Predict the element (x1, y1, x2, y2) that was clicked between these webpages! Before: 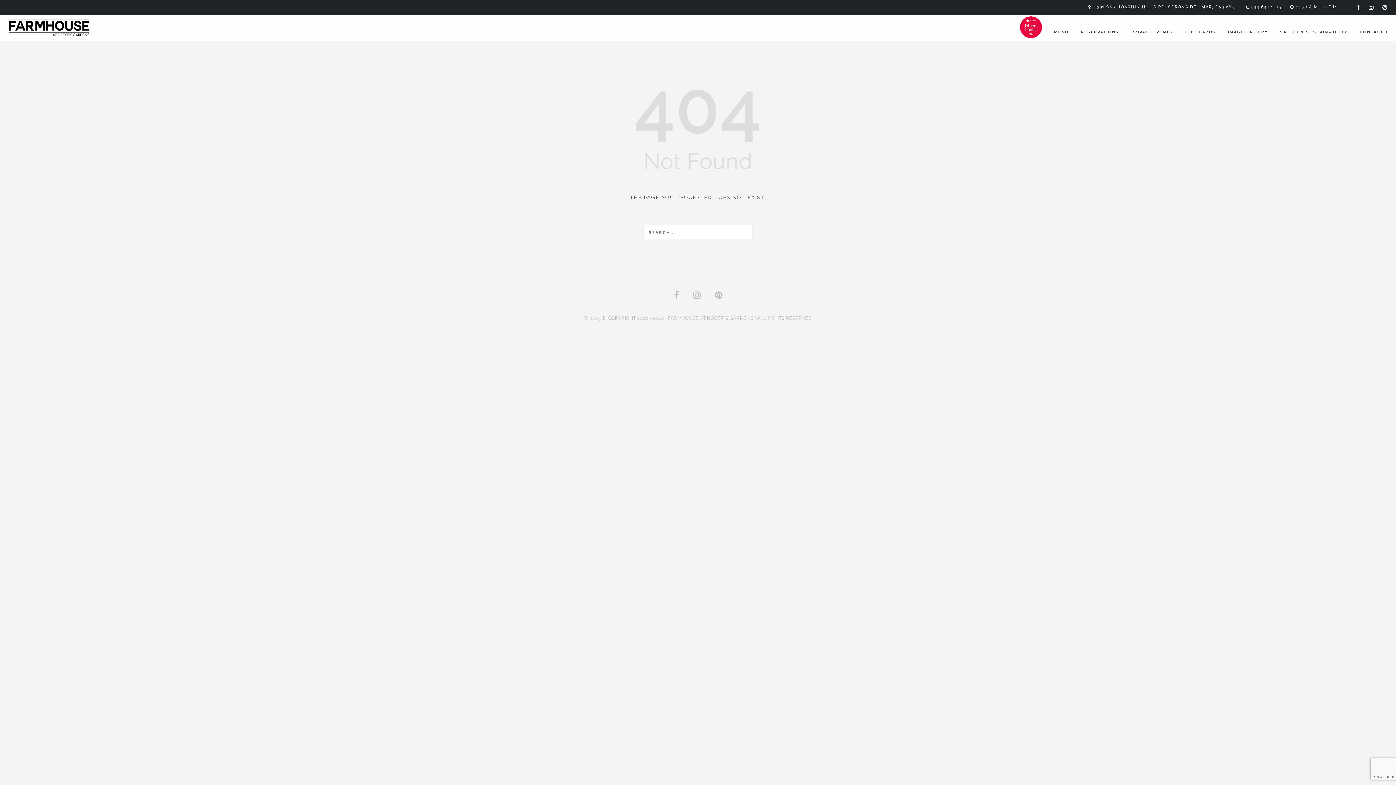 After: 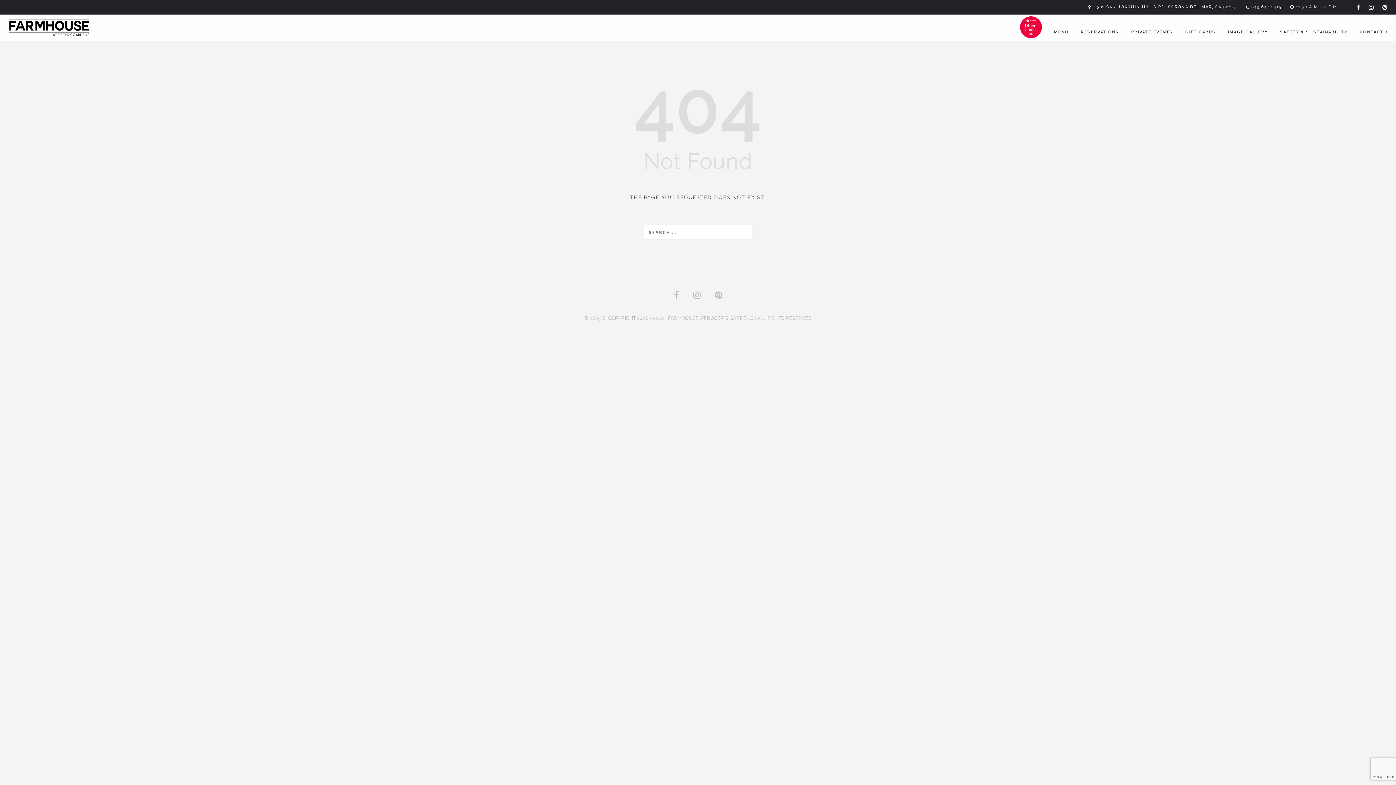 Action: bbox: (1015, 15, 1047, 38)